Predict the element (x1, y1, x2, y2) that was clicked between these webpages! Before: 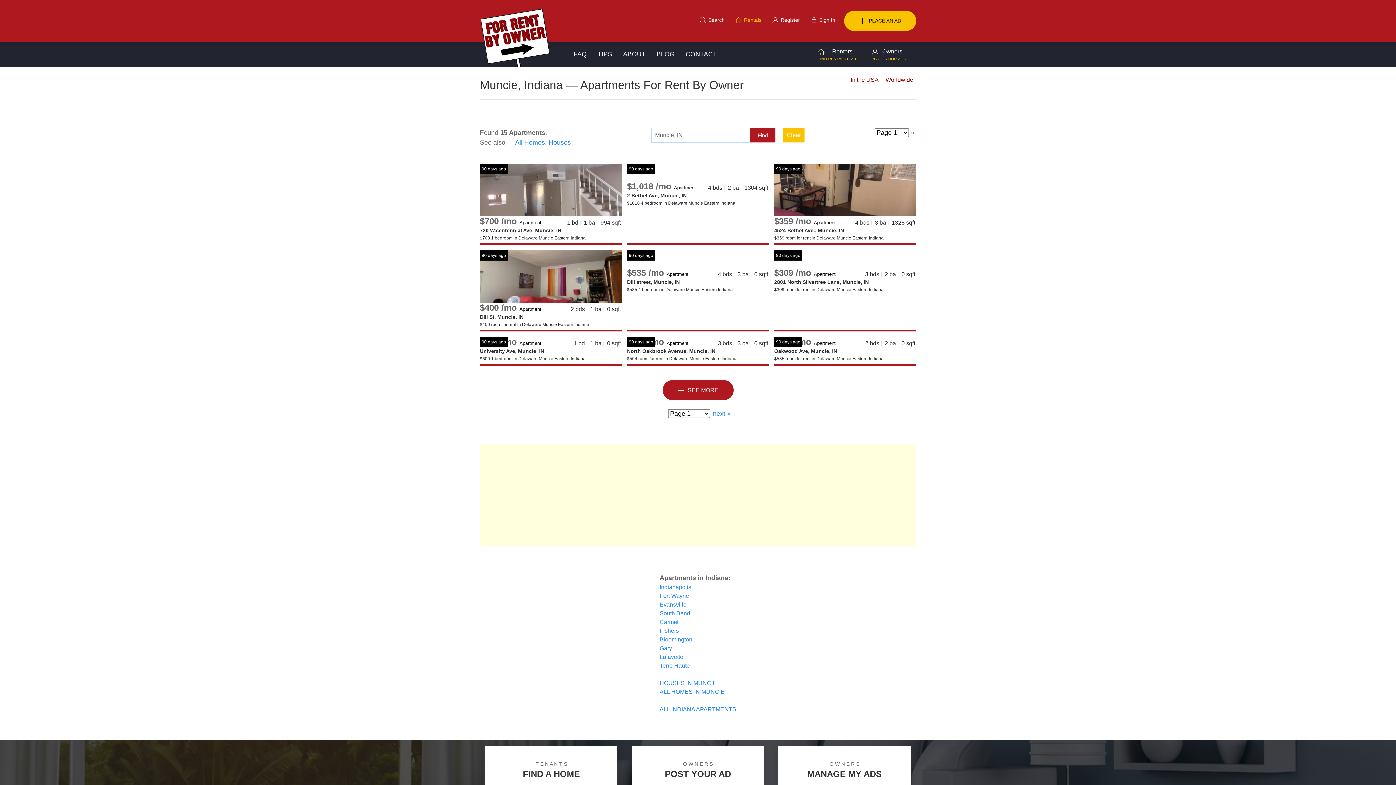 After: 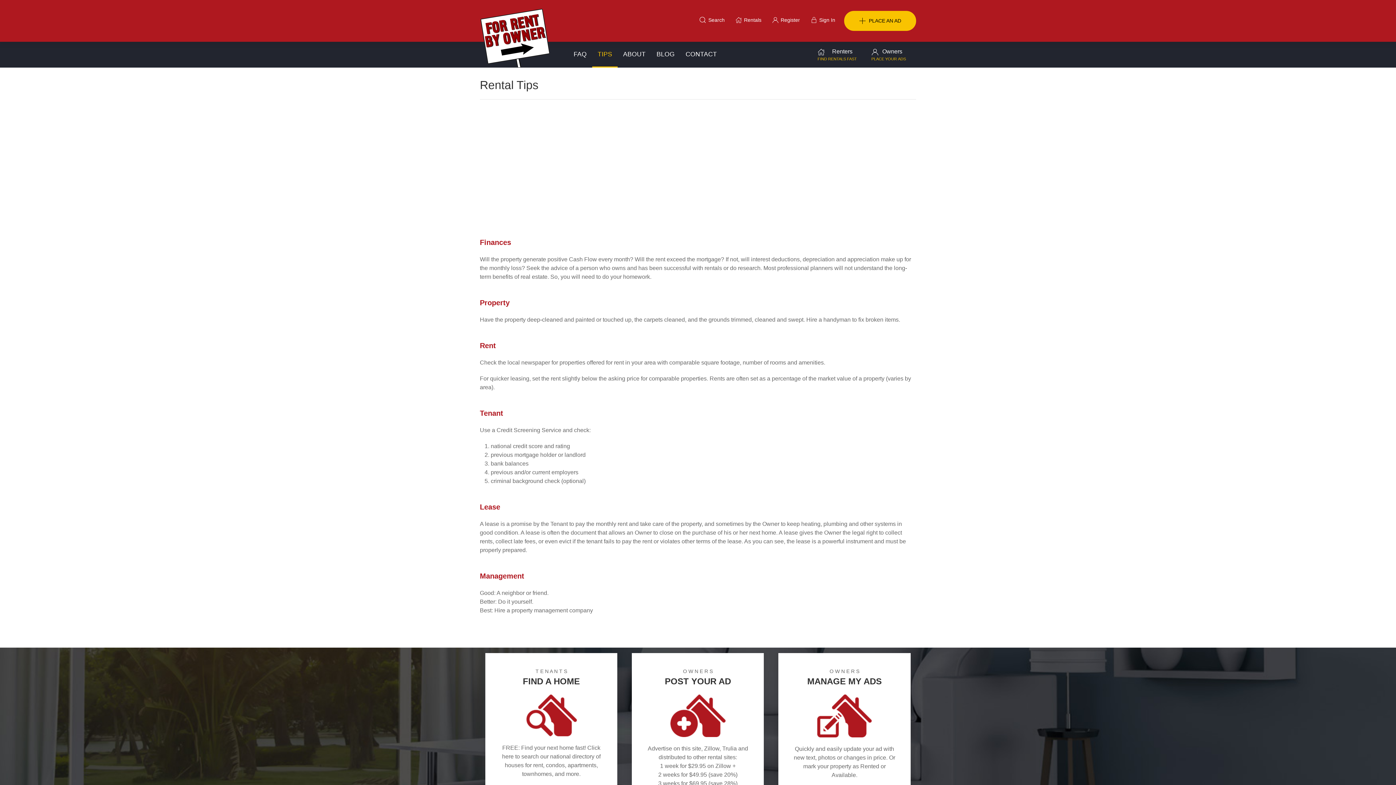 Action: label: TIPS bbox: (592, 41, 617, 66)